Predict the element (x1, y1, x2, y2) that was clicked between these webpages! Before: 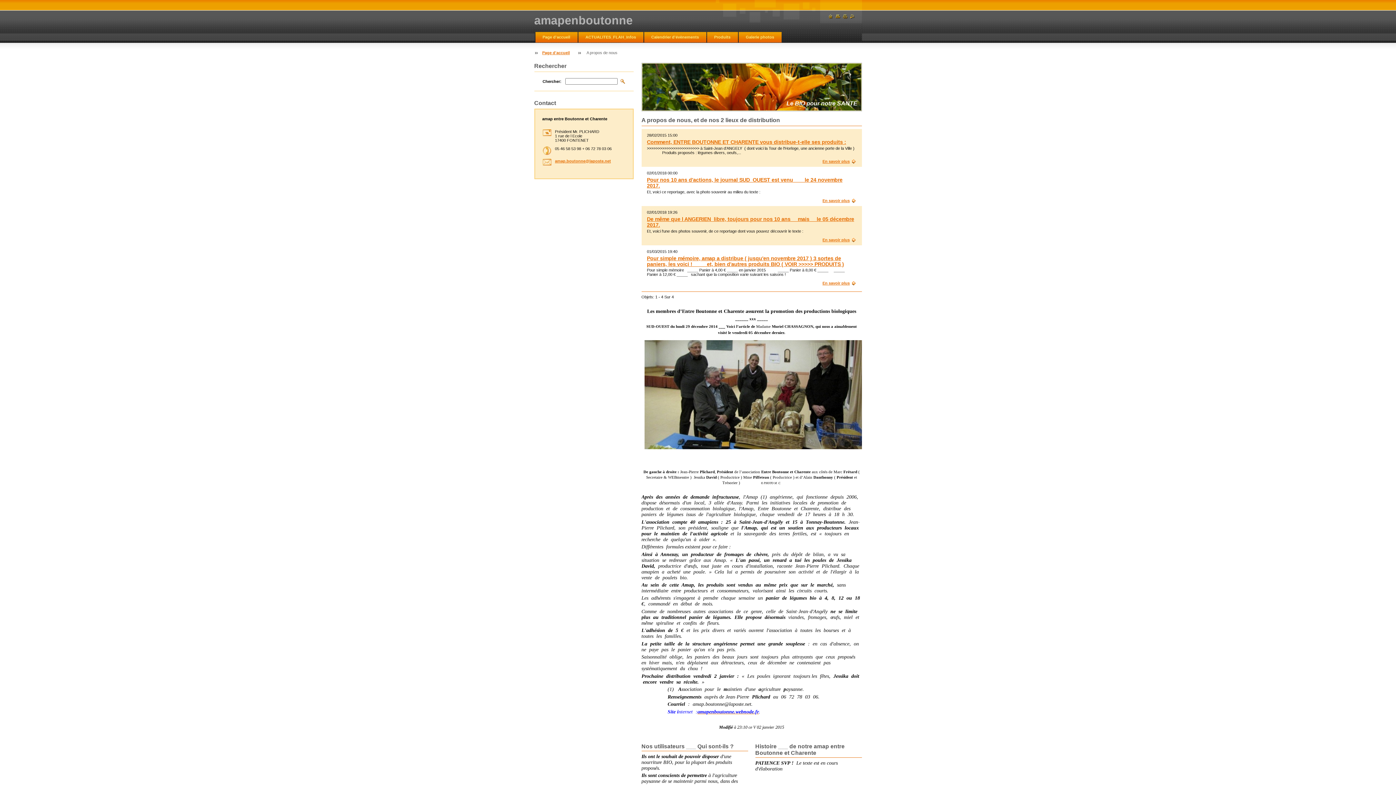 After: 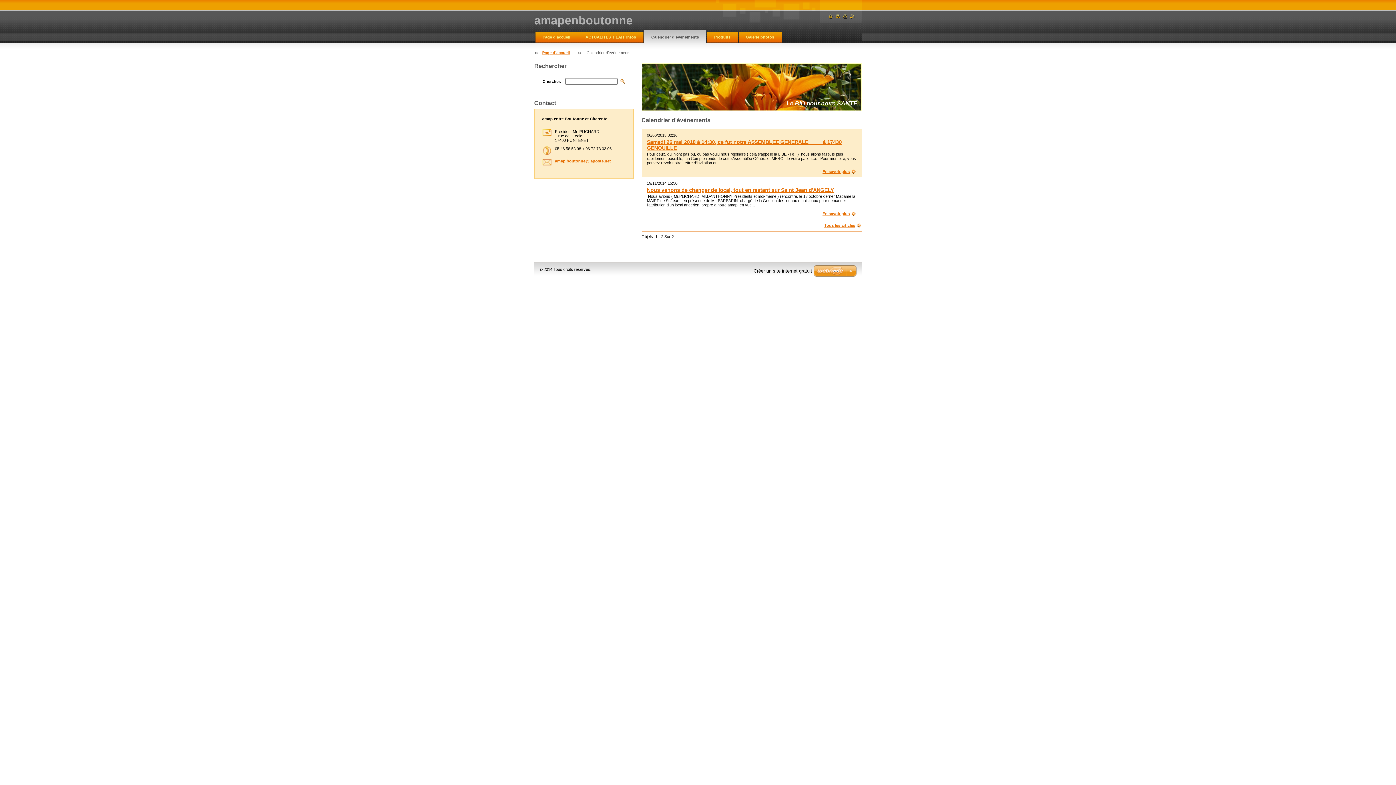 Action: label: Calendrier d'évènements bbox: (644, 29, 706, 42)